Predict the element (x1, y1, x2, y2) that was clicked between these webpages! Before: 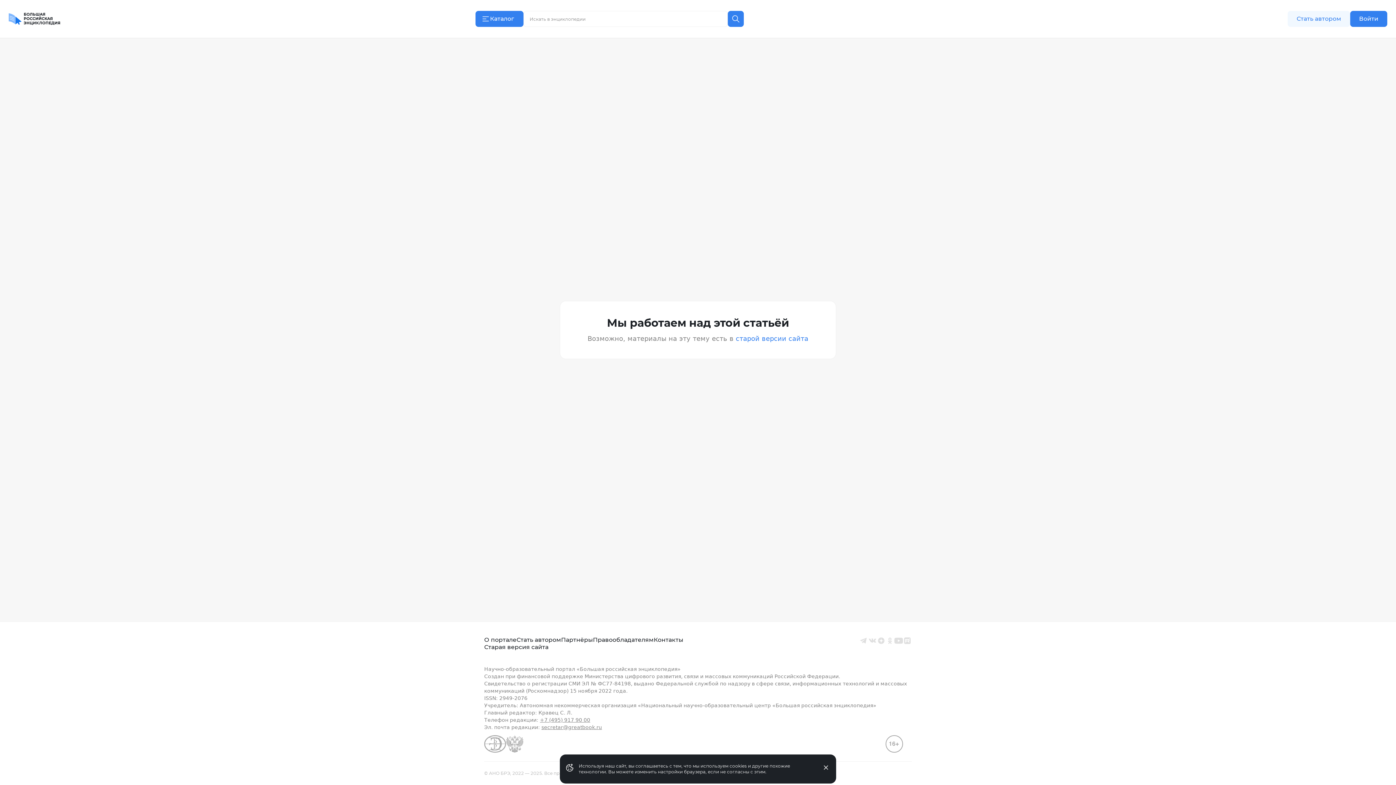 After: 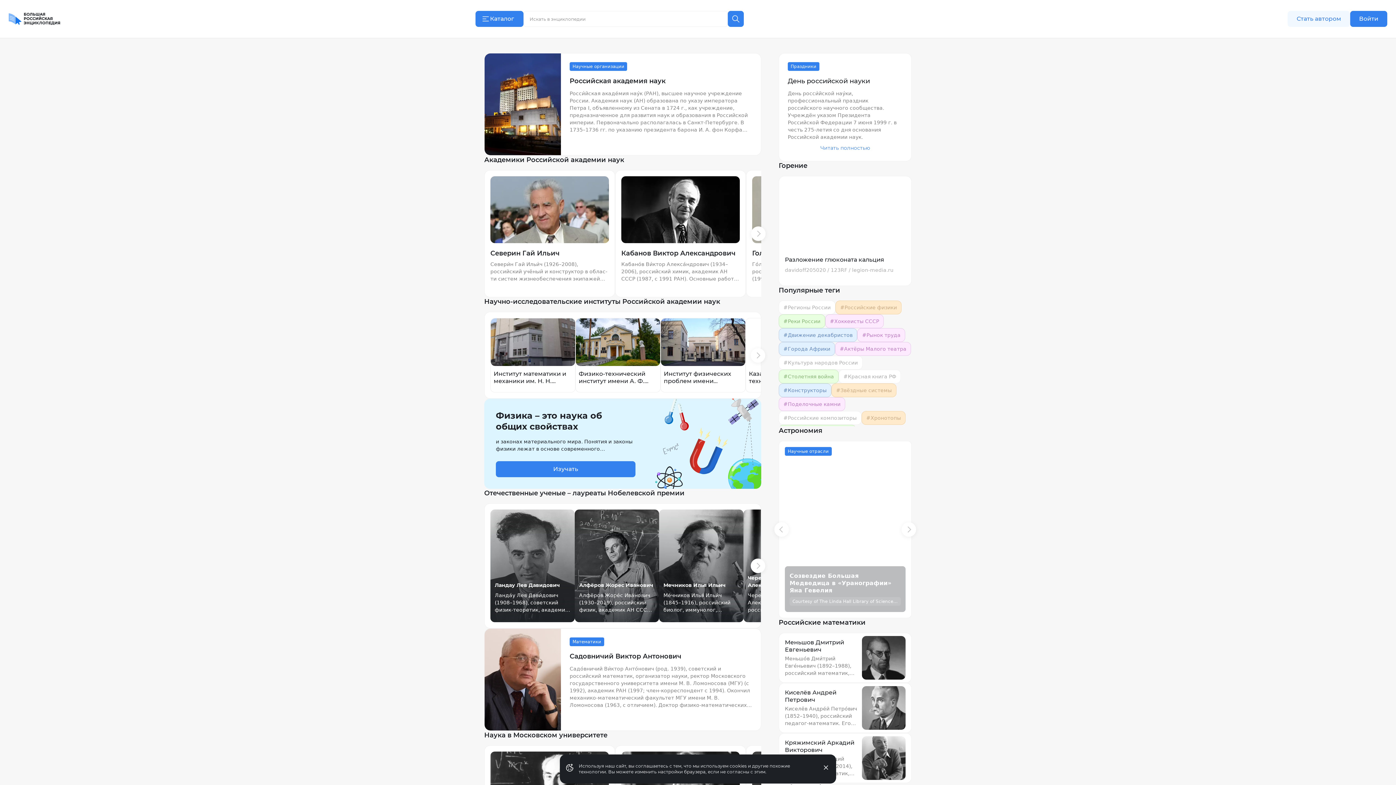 Action: label: Домой bbox: (8, 12, 60, 25)